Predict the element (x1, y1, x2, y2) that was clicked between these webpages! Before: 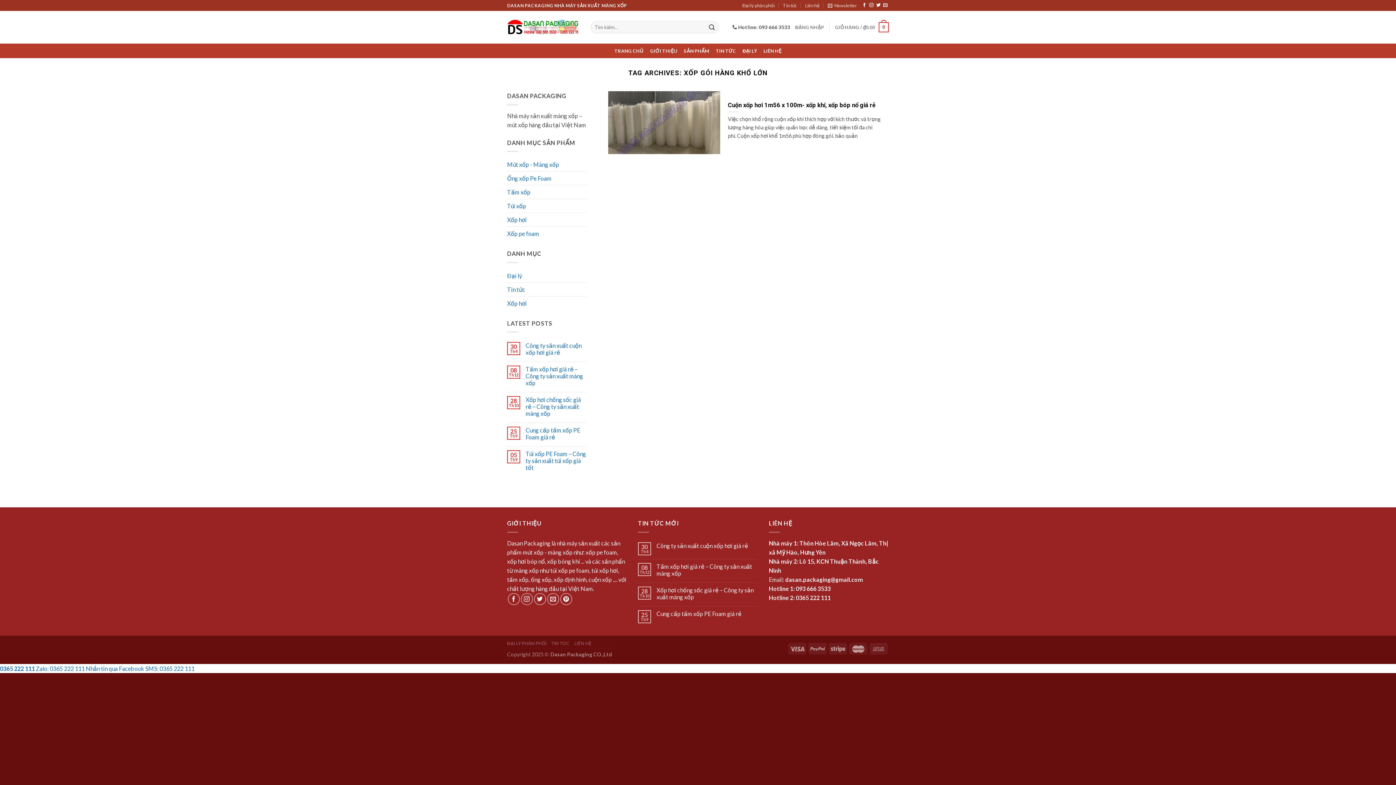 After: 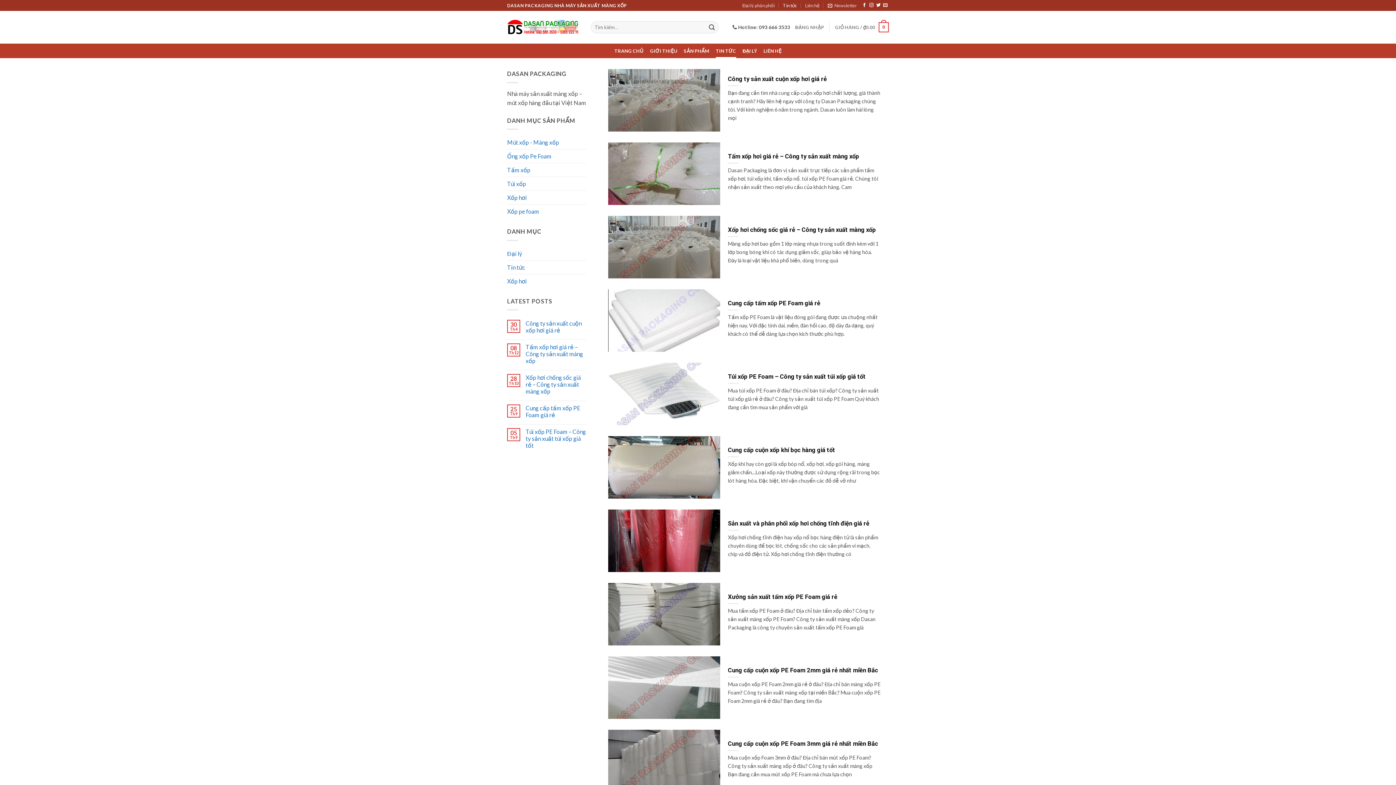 Action: bbox: (715, 43, 736, 58) label: TIN TỨC